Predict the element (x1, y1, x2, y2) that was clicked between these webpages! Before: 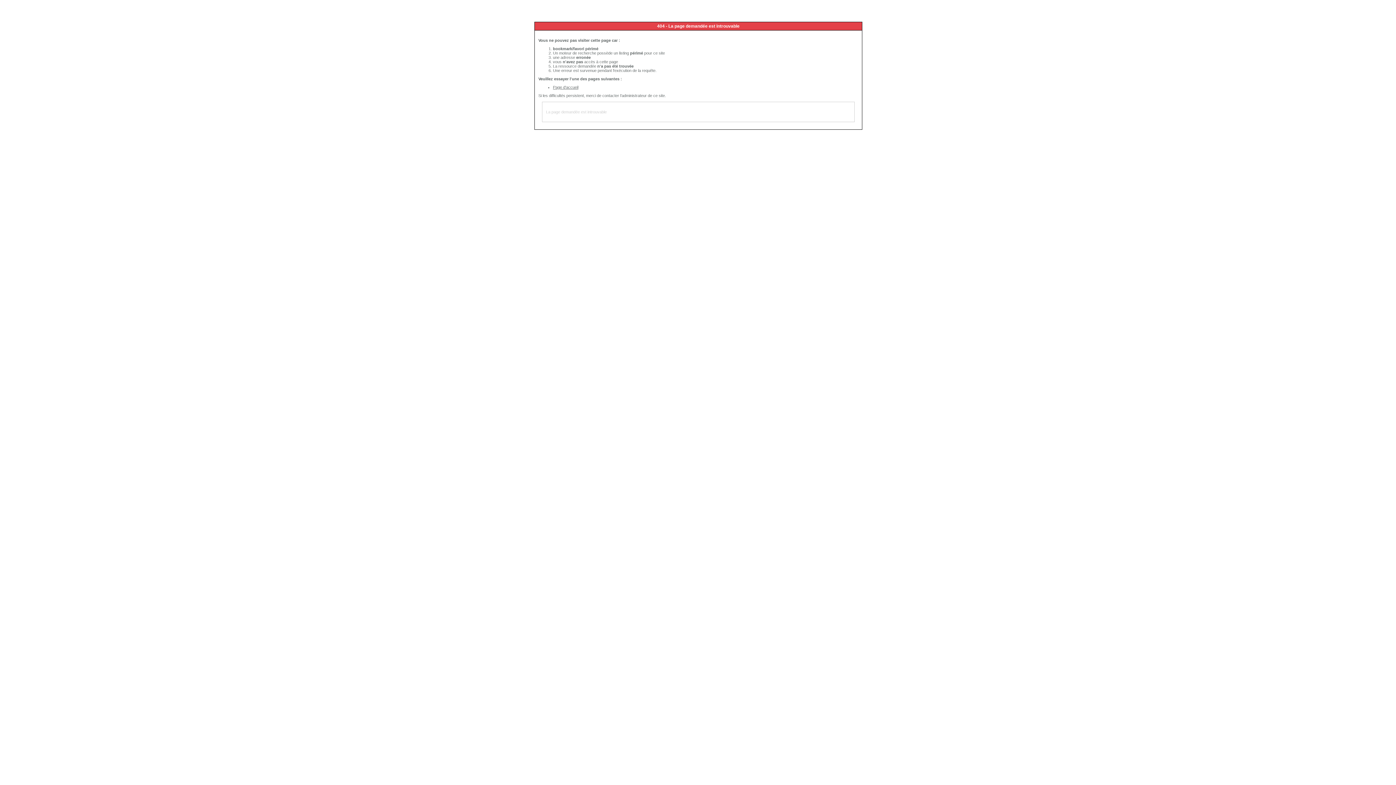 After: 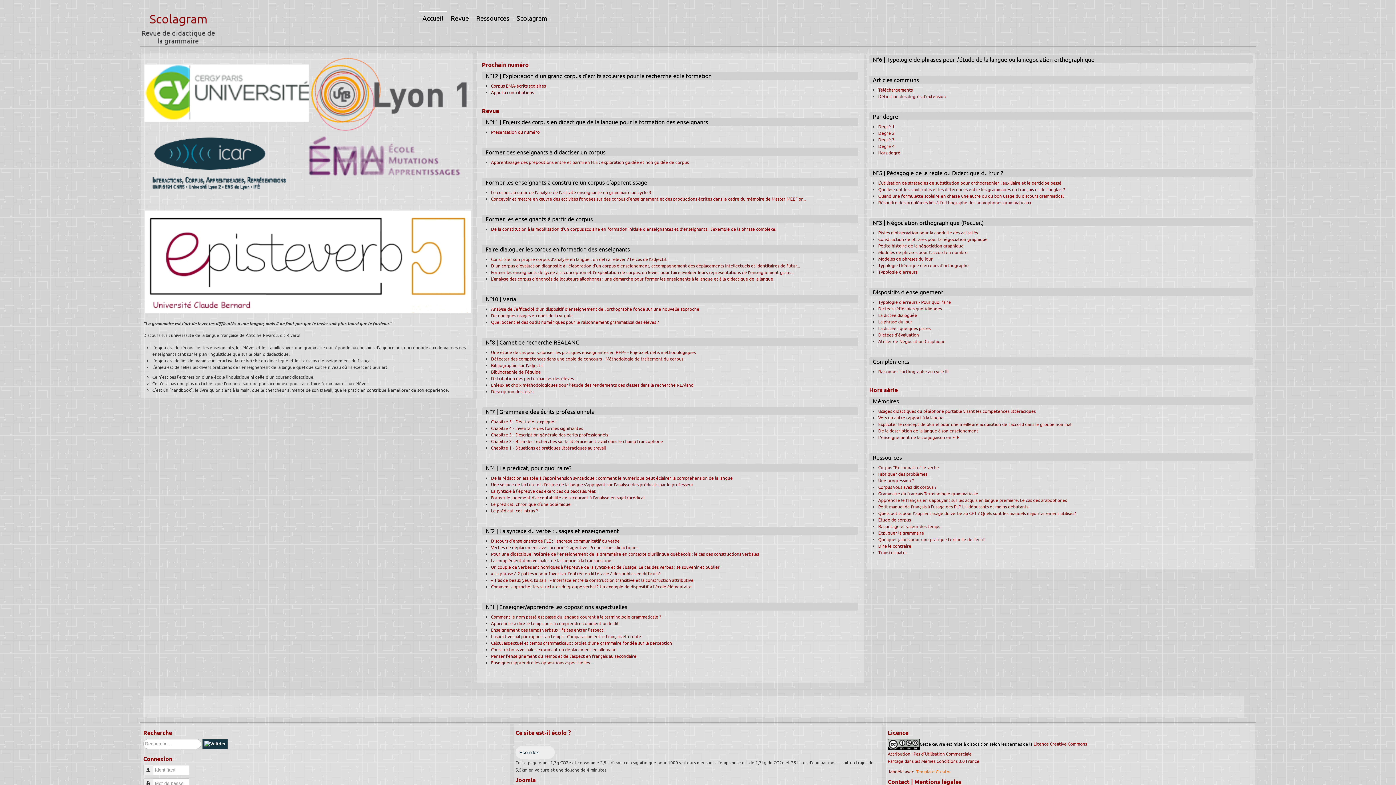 Action: bbox: (553, 85, 578, 89) label: Page d'accueil